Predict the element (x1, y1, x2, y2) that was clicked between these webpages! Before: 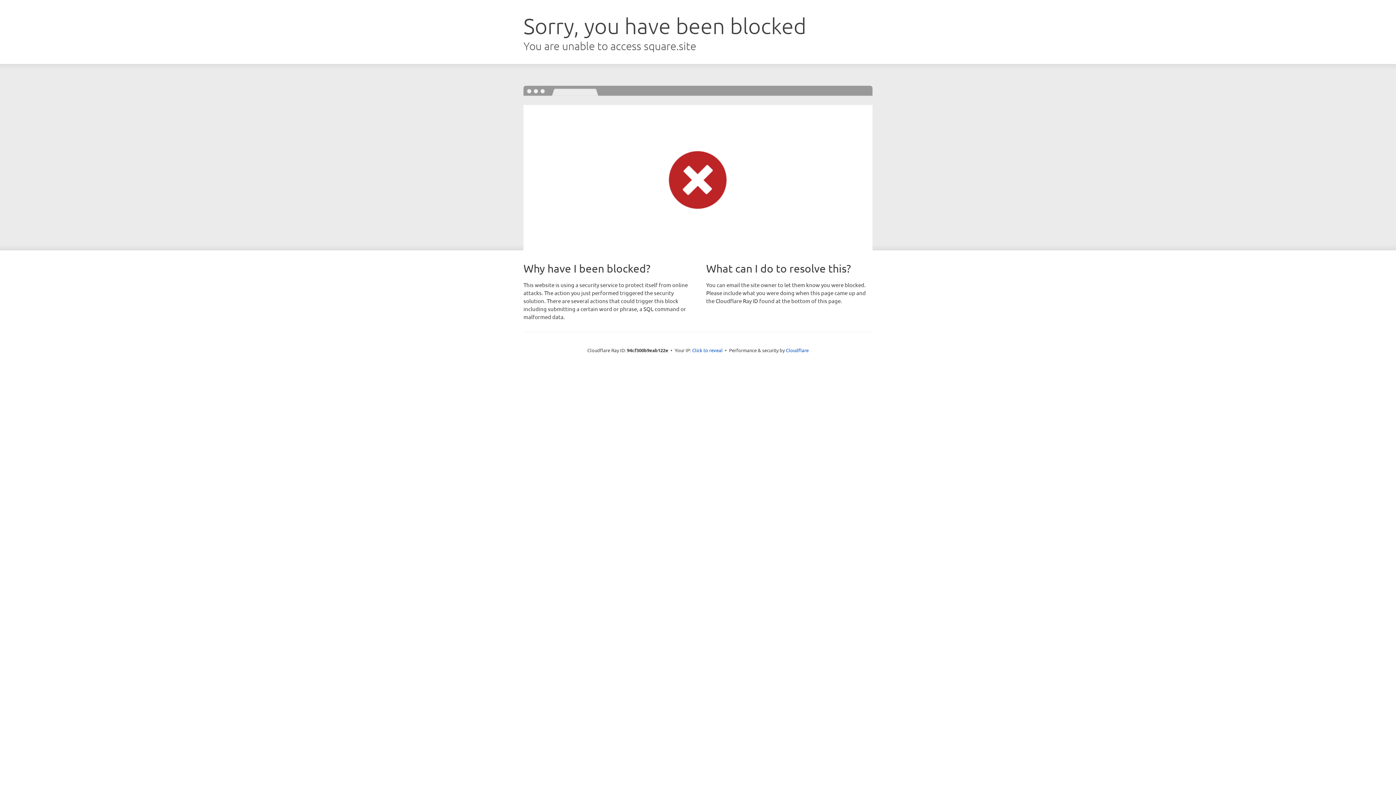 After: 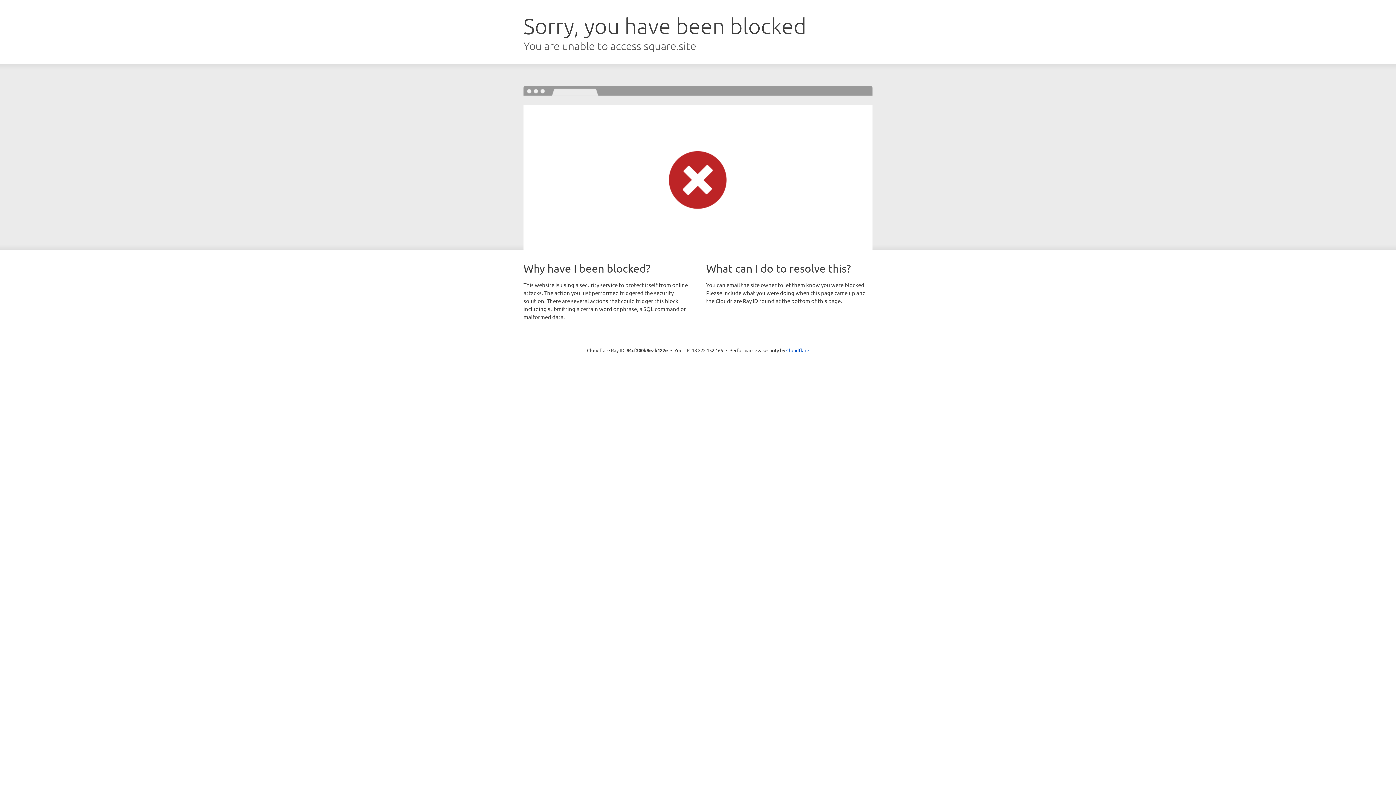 Action: label: Click to reveal bbox: (692, 346, 722, 353)